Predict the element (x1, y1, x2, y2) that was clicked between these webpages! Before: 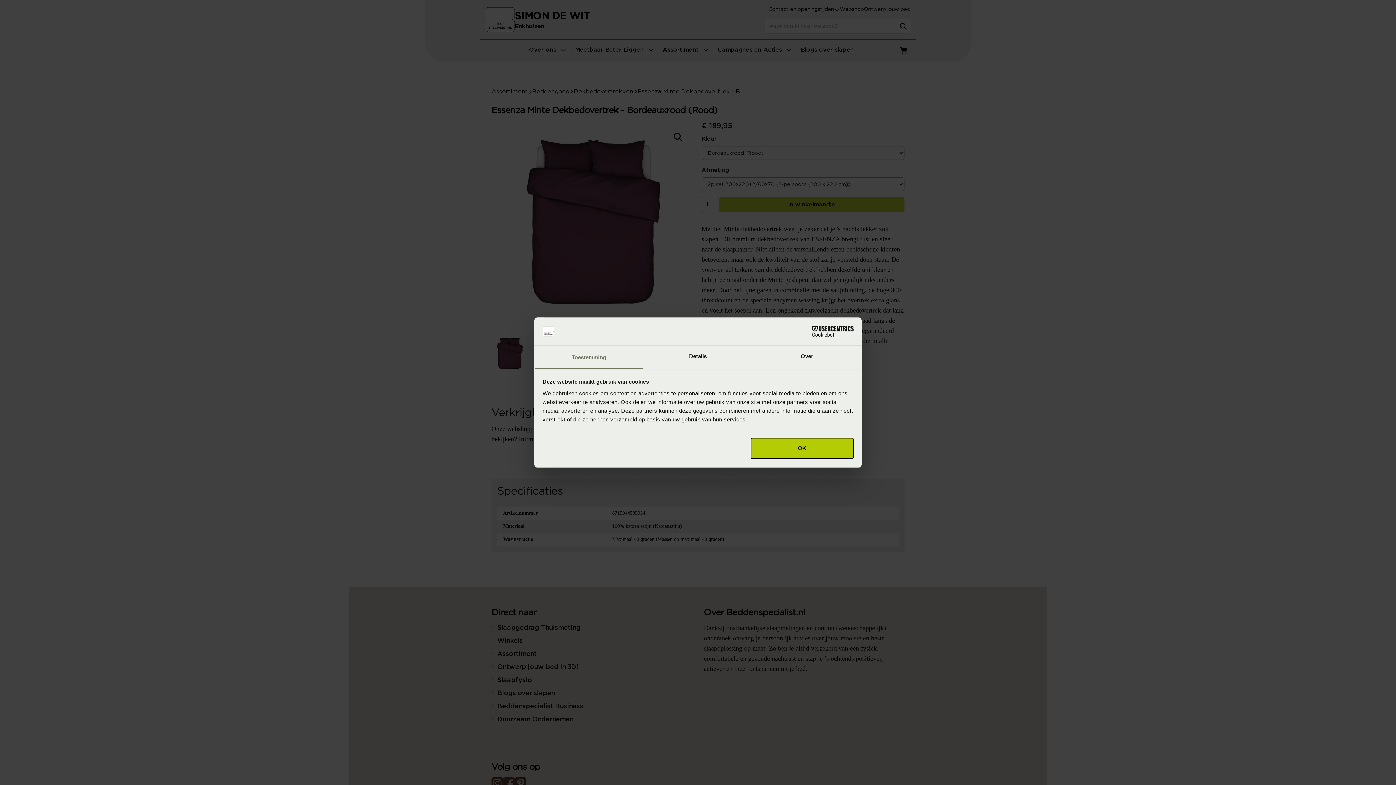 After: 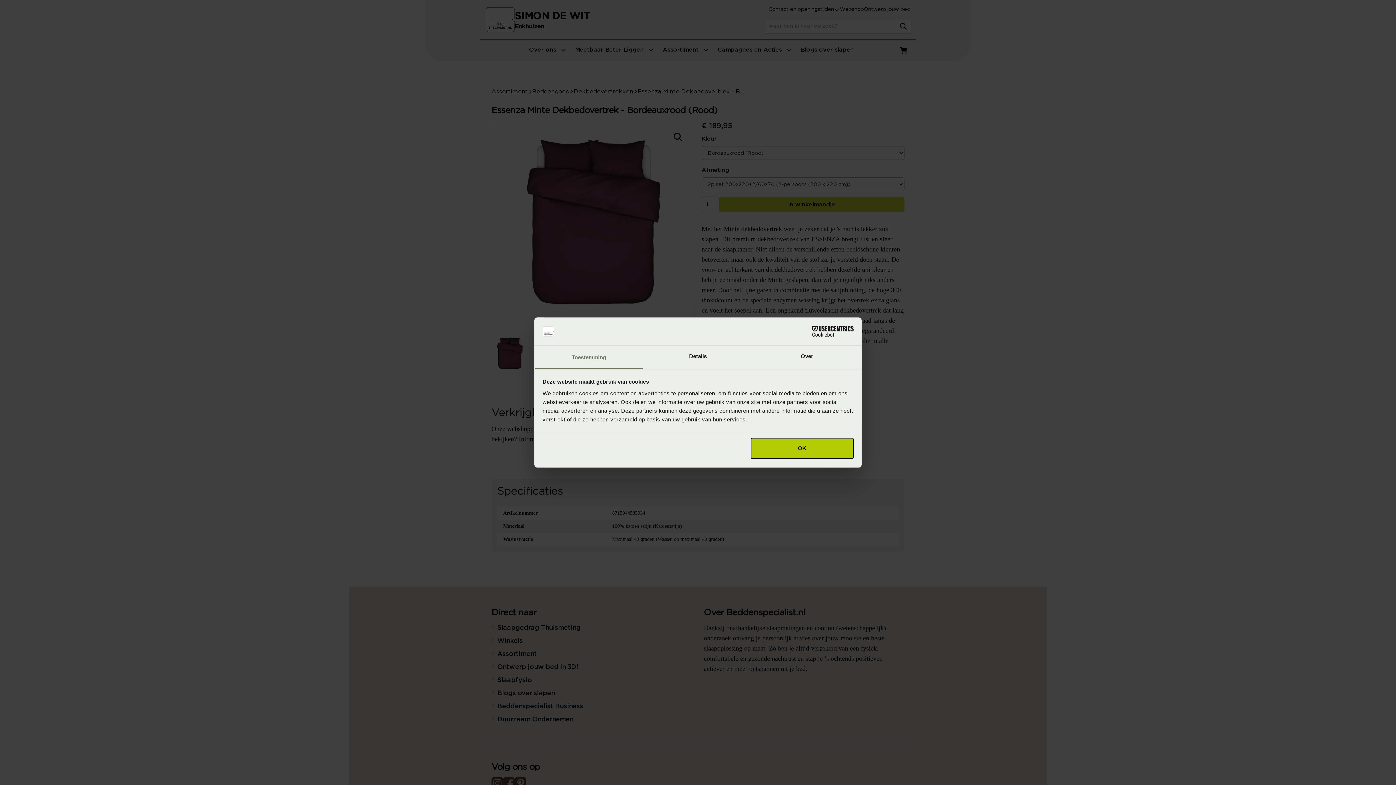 Action: bbox: (790, 326, 853, 337) label: Cookiebot - opens in a new window